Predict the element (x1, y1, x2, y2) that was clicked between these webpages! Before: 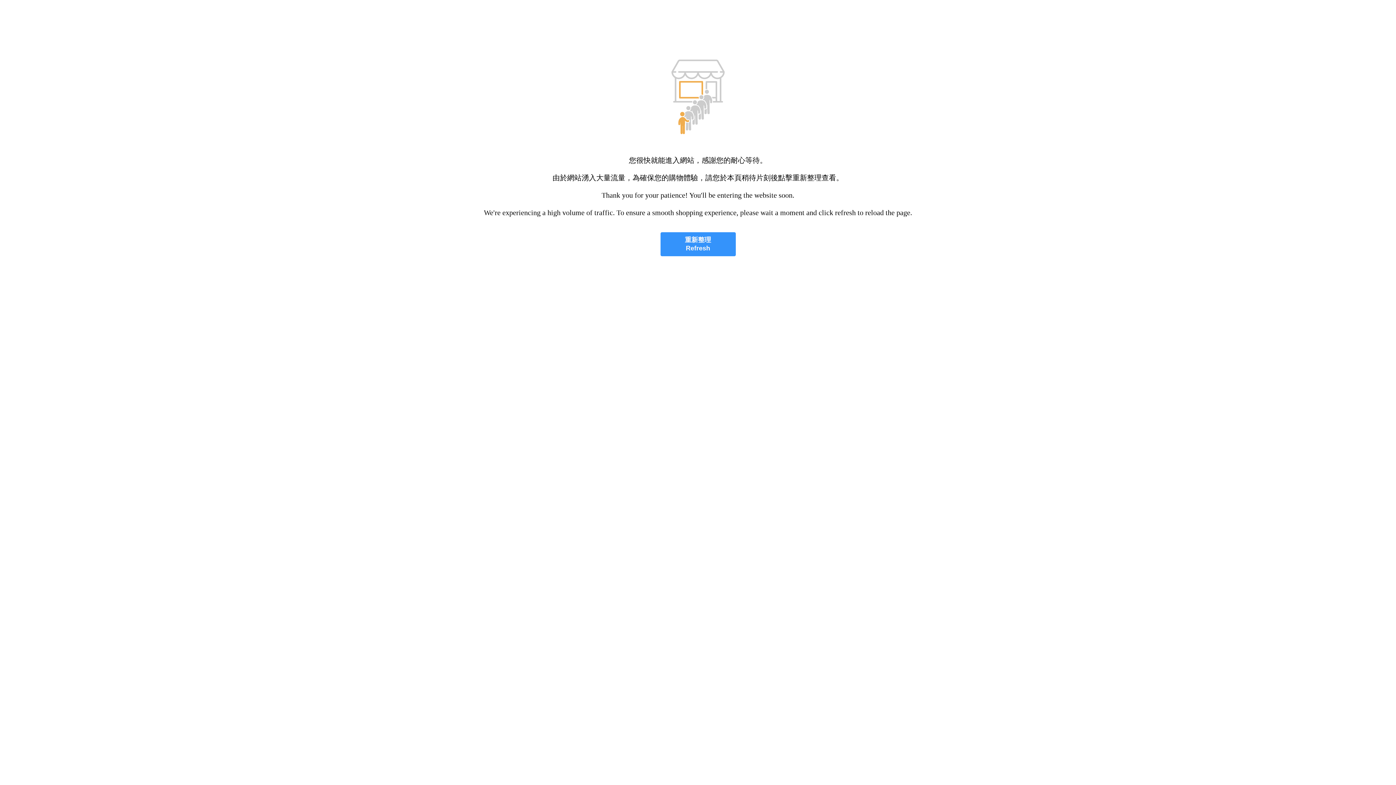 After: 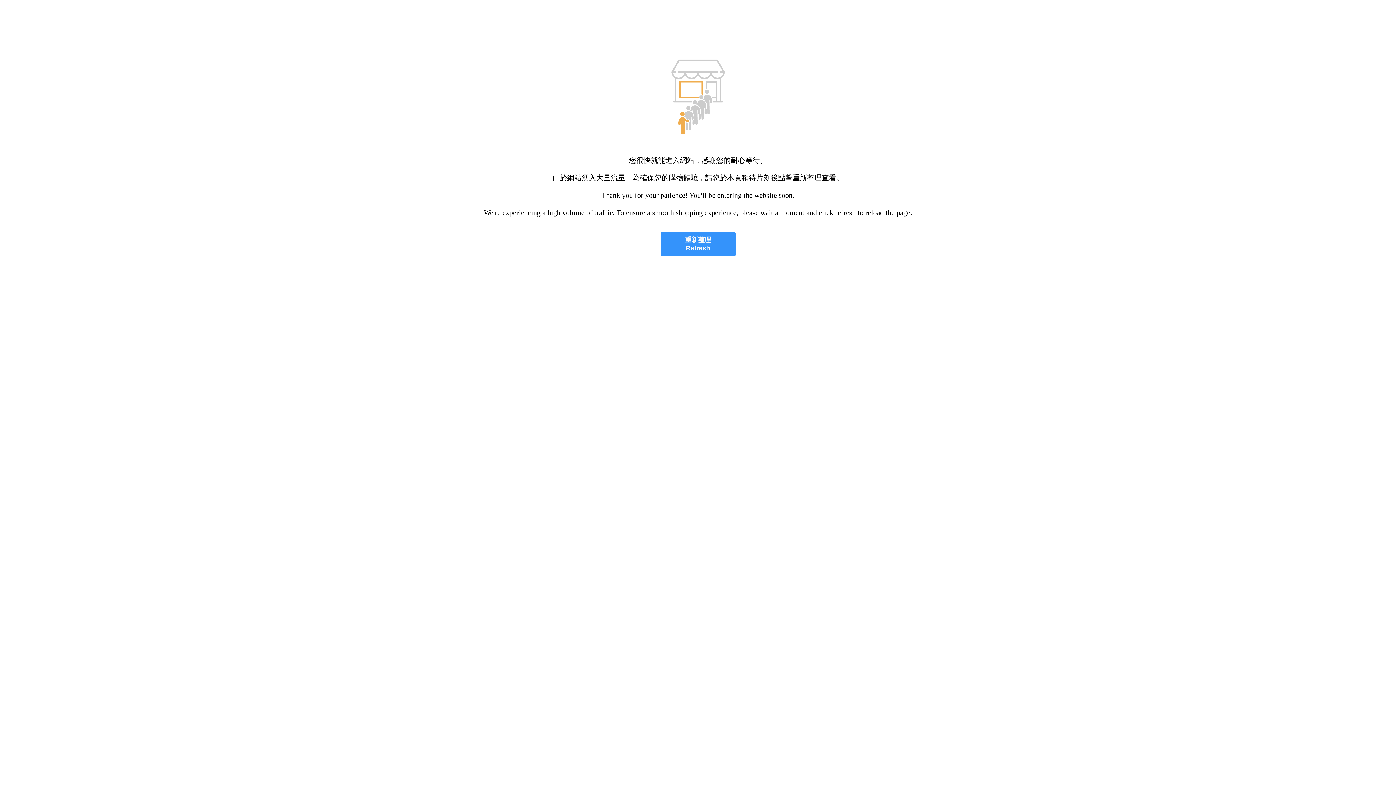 Action: bbox: (660, 232, 735, 256) label: 重新整理
Refresh